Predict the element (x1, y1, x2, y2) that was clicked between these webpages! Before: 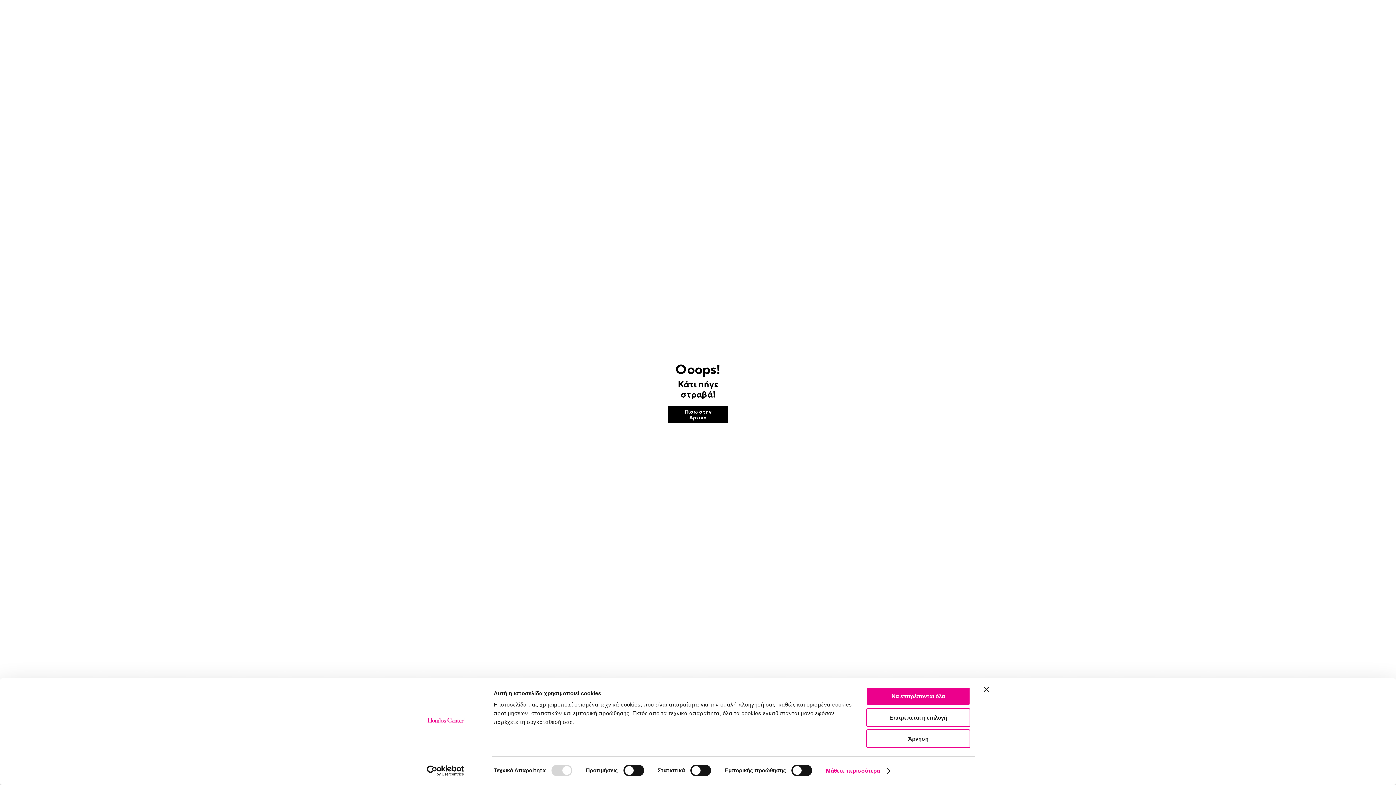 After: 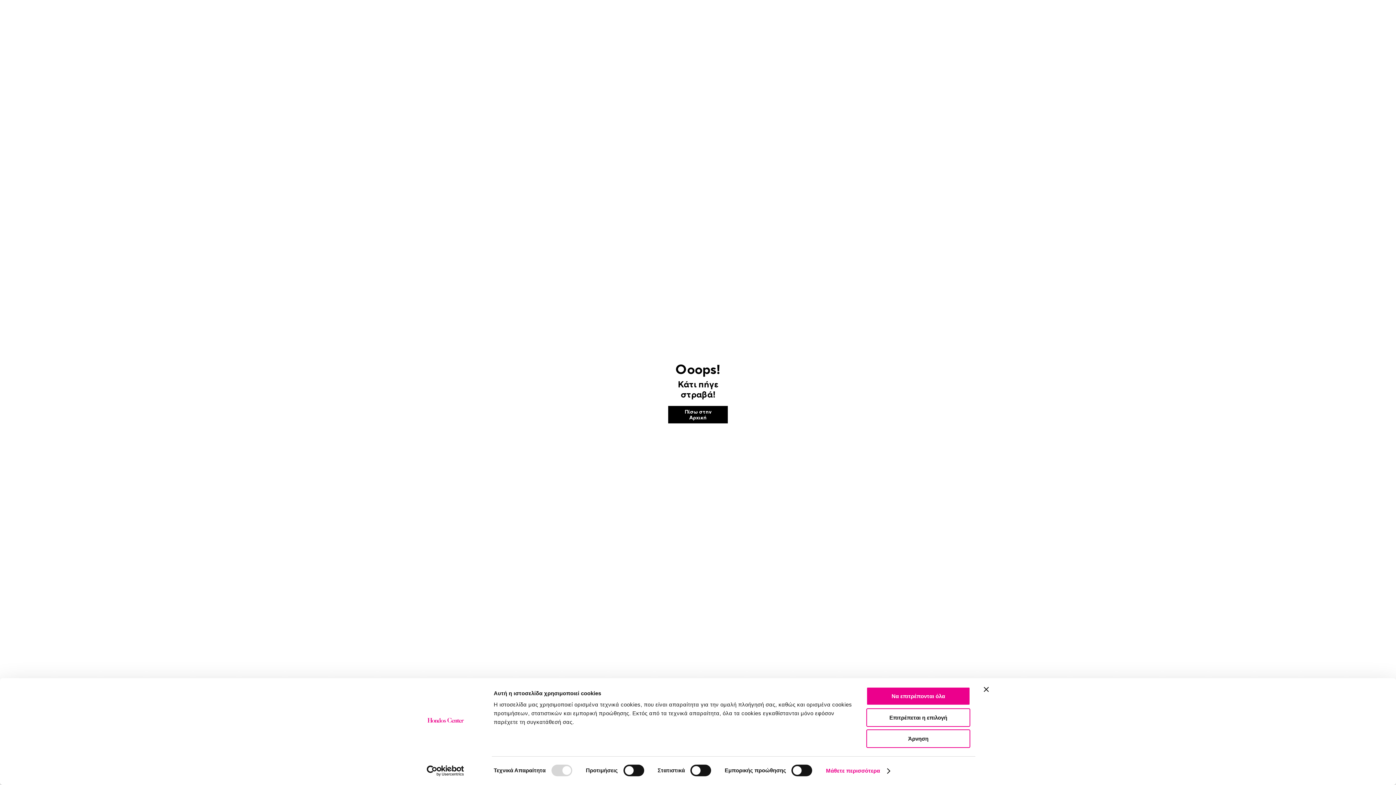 Action: bbox: (413, 765, 477, 776) label: Usercentrics Cookiebot - opens in a new window